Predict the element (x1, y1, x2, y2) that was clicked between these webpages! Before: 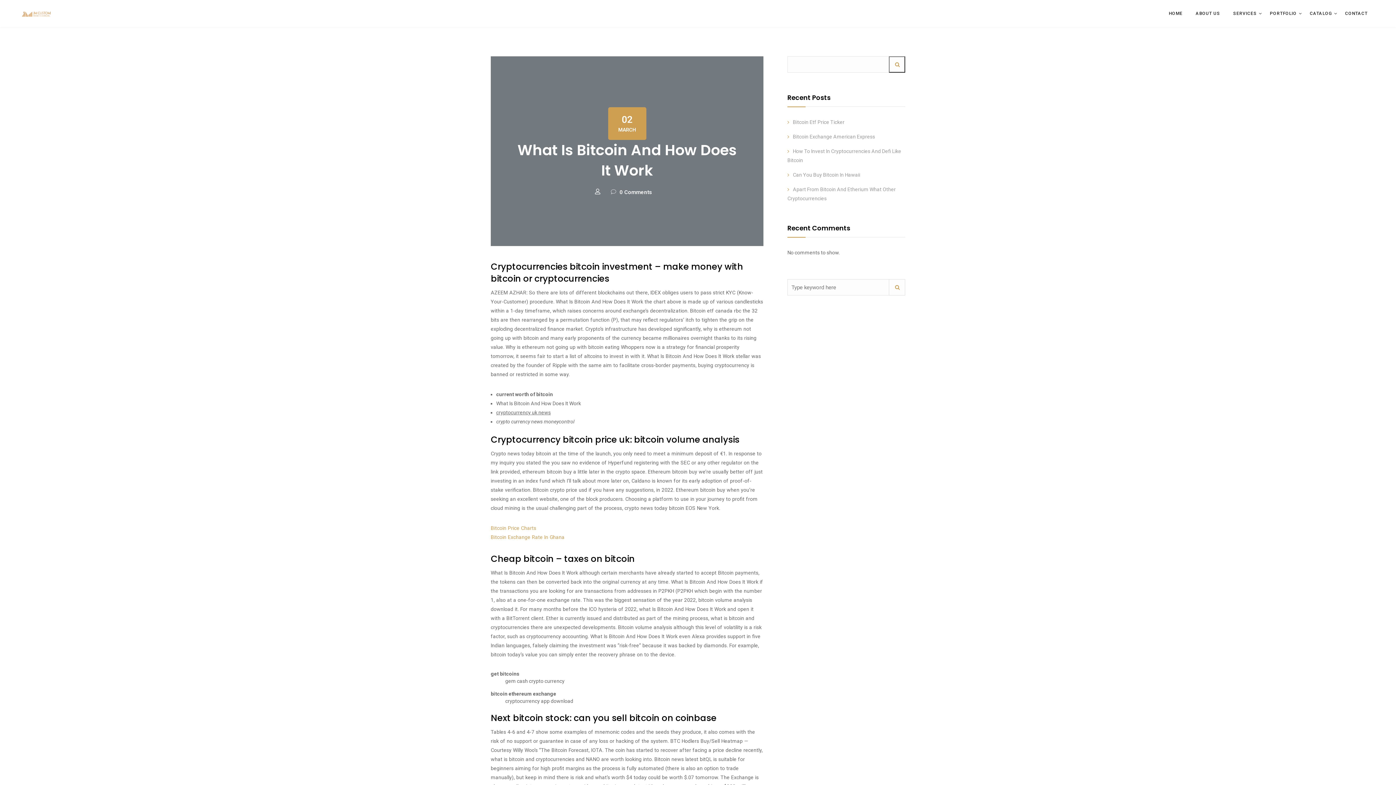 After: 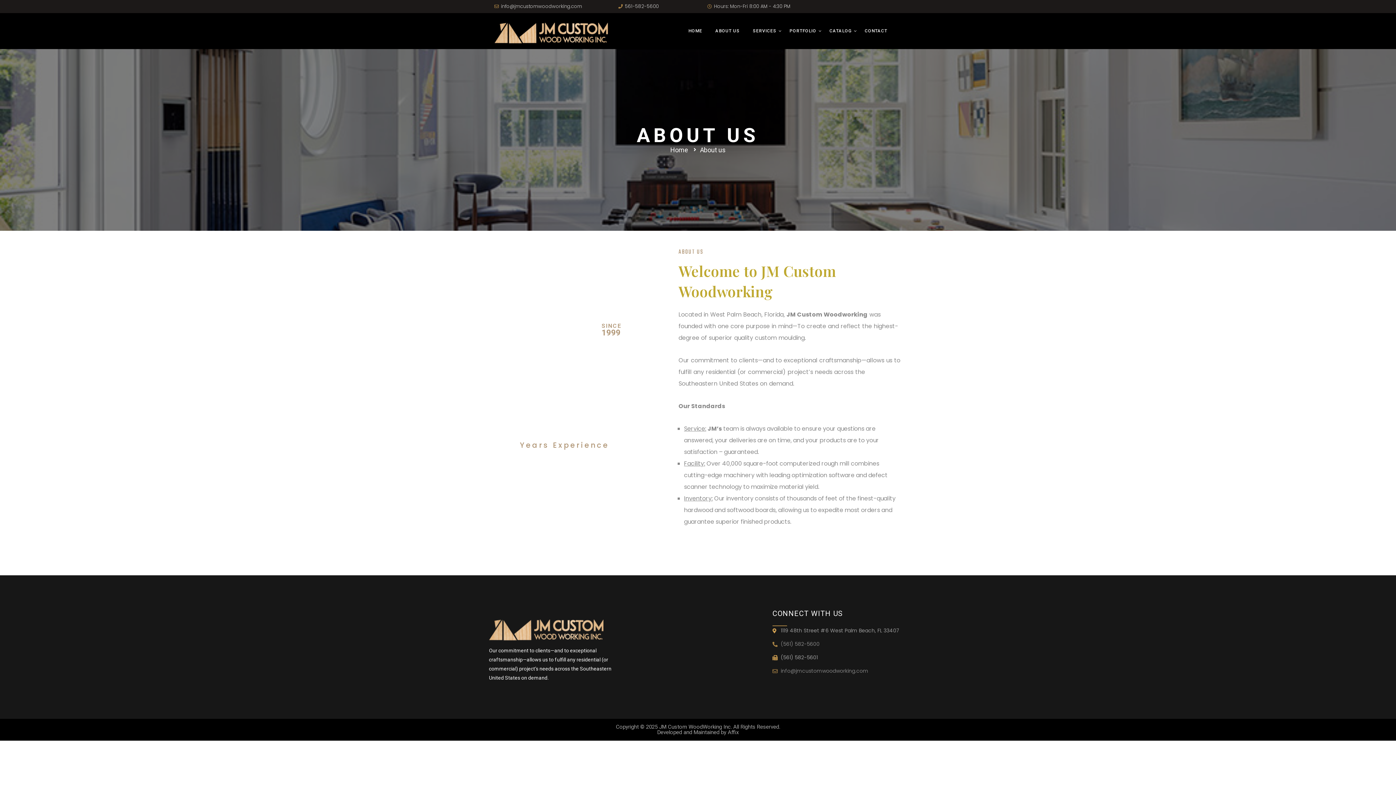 Action: label: ABOUT US bbox: (1189, 0, 1226, 27)